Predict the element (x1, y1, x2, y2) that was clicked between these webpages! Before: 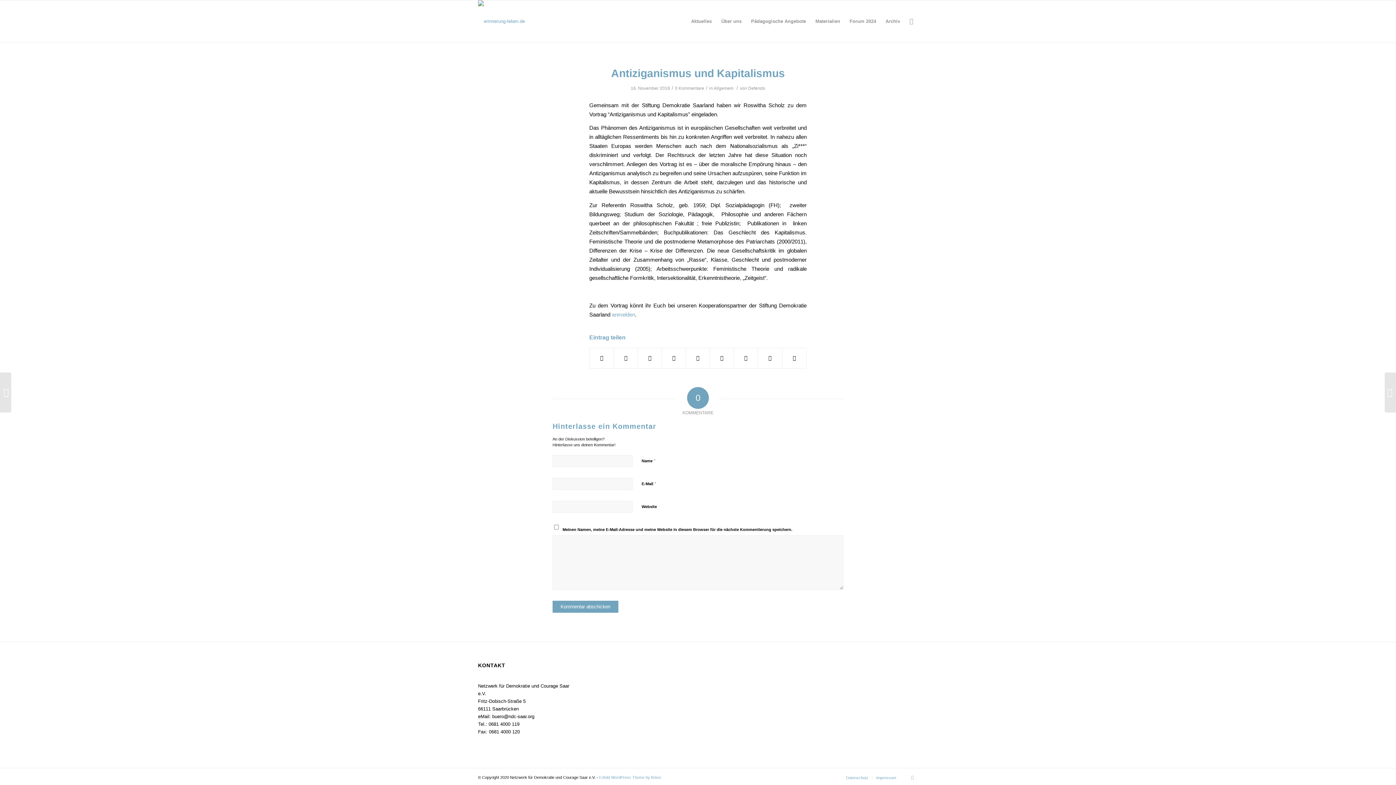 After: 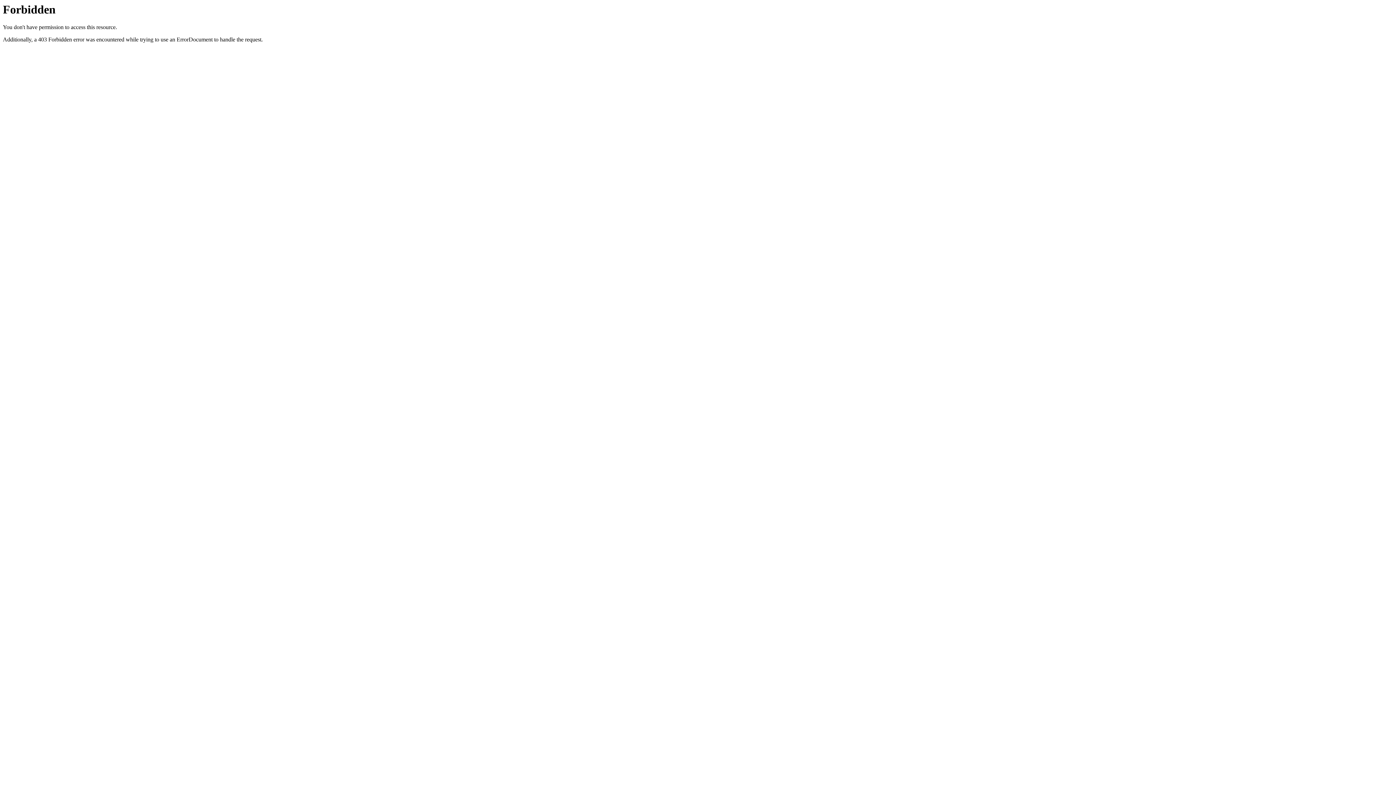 Action: label: anmelden bbox: (612, 311, 635, 317)